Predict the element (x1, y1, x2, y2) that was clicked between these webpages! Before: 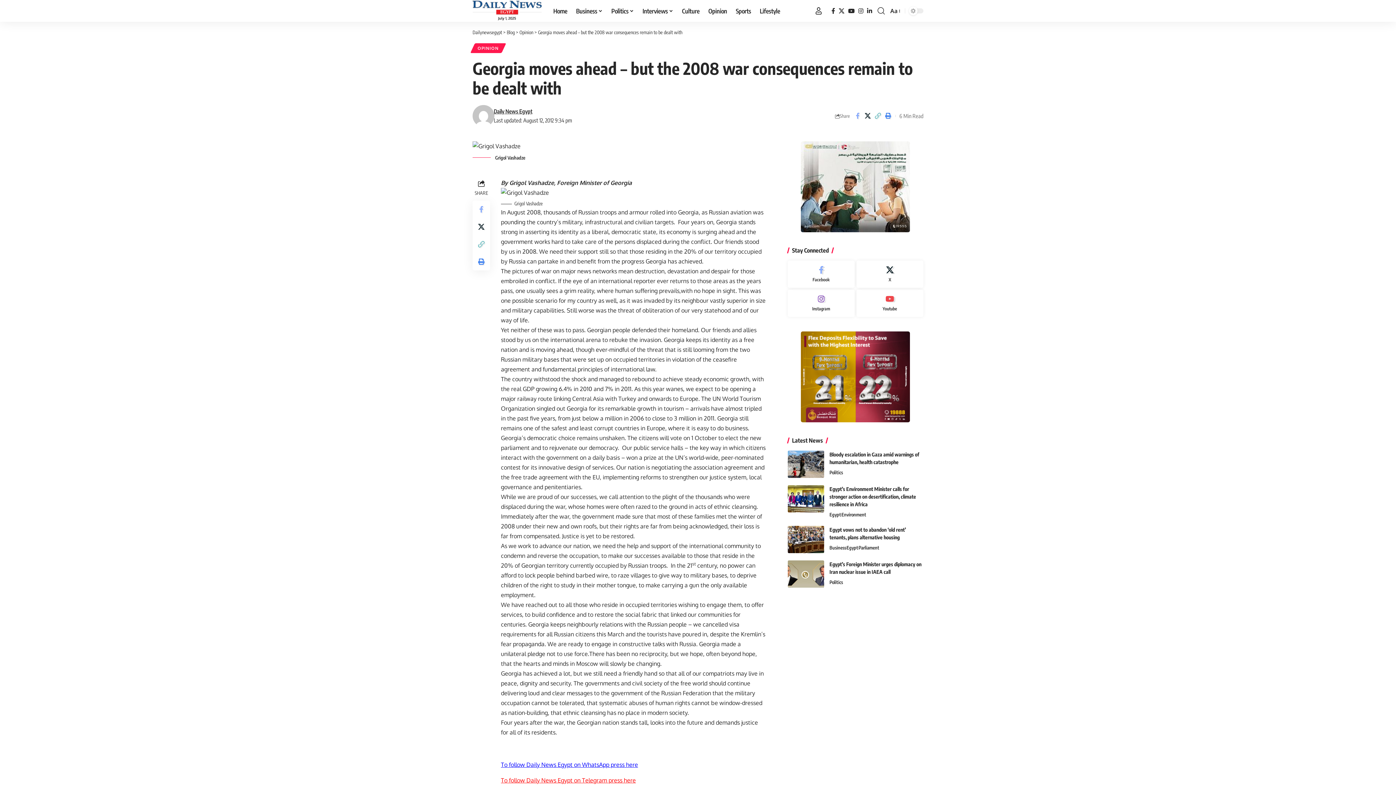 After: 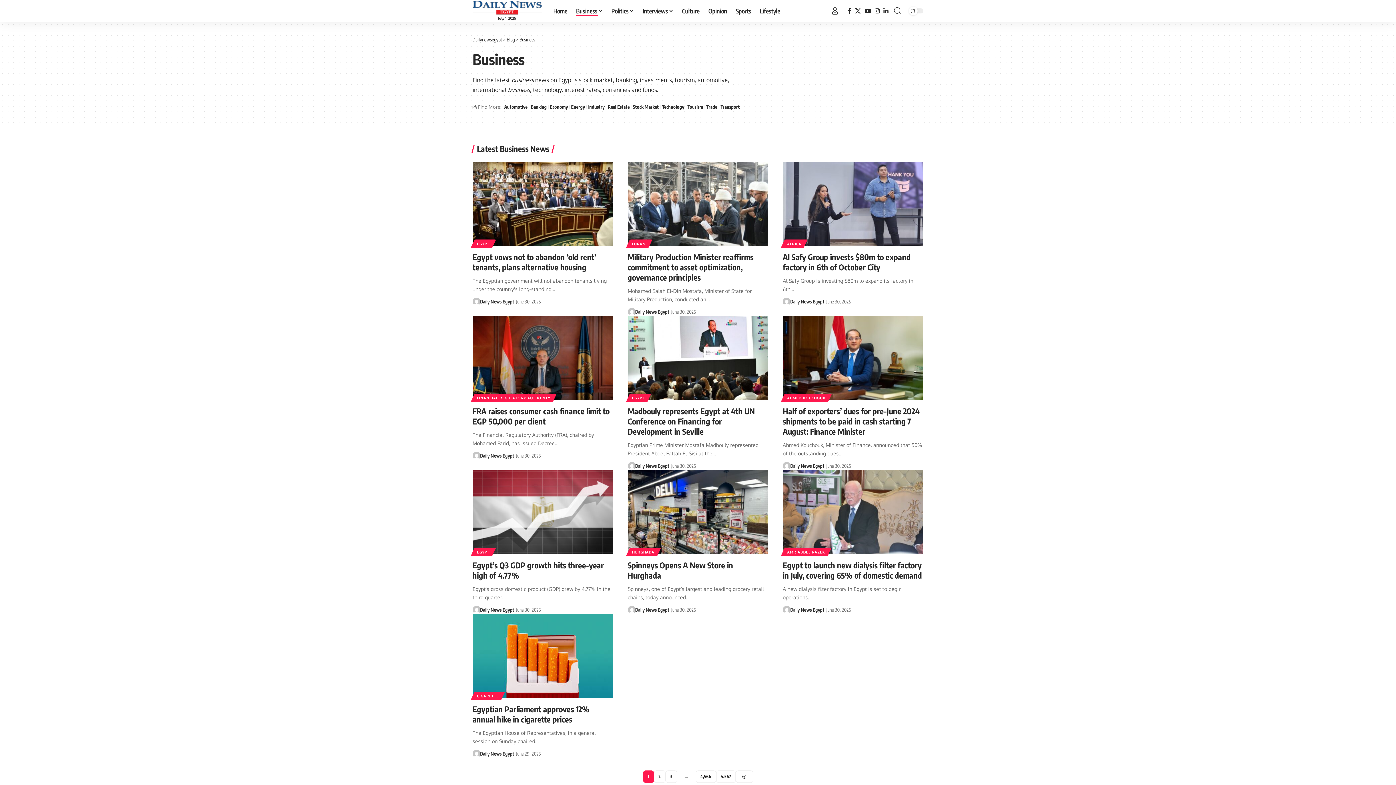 Action: bbox: (829, 544, 846, 552) label: Business